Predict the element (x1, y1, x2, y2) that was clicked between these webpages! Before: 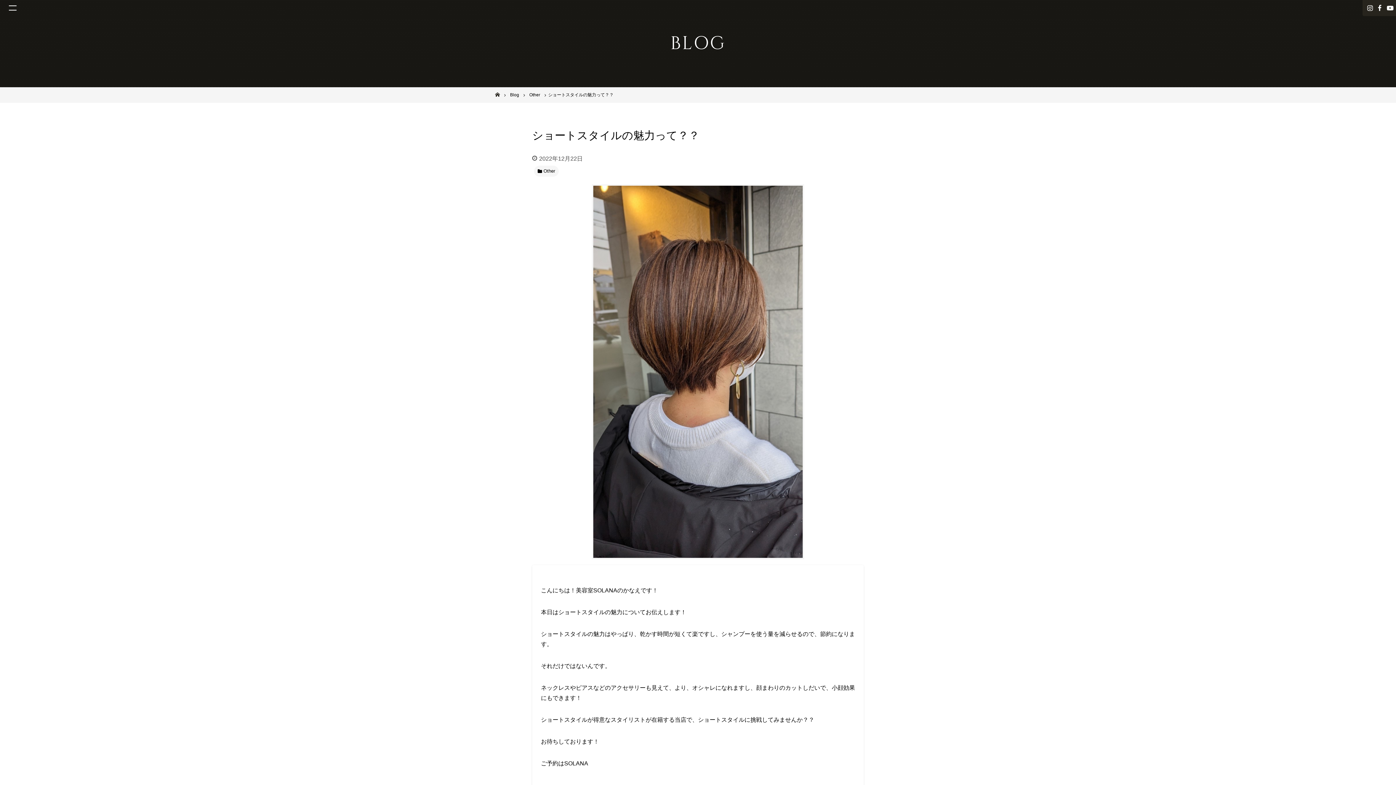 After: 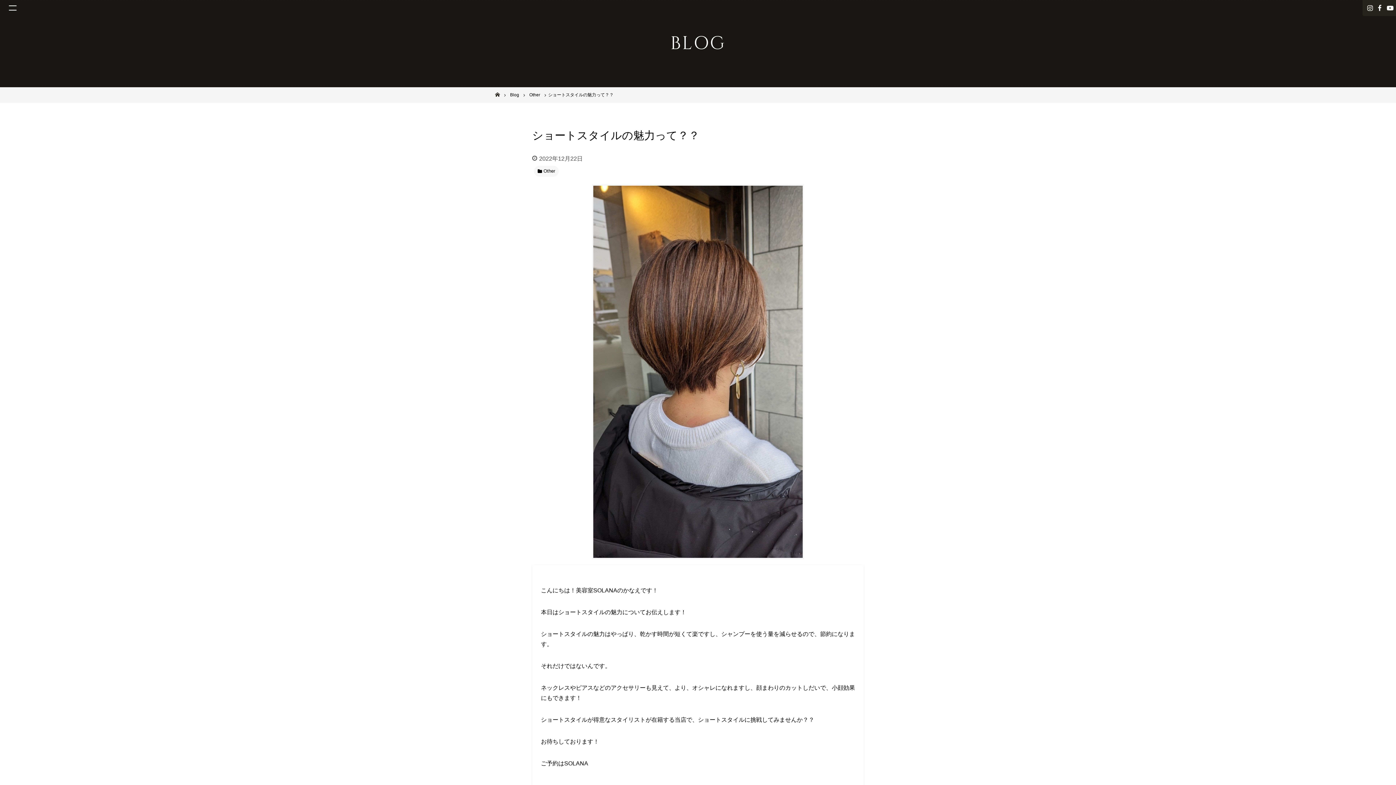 Action: bbox: (1366, 0, 1374, 15) label: instagram